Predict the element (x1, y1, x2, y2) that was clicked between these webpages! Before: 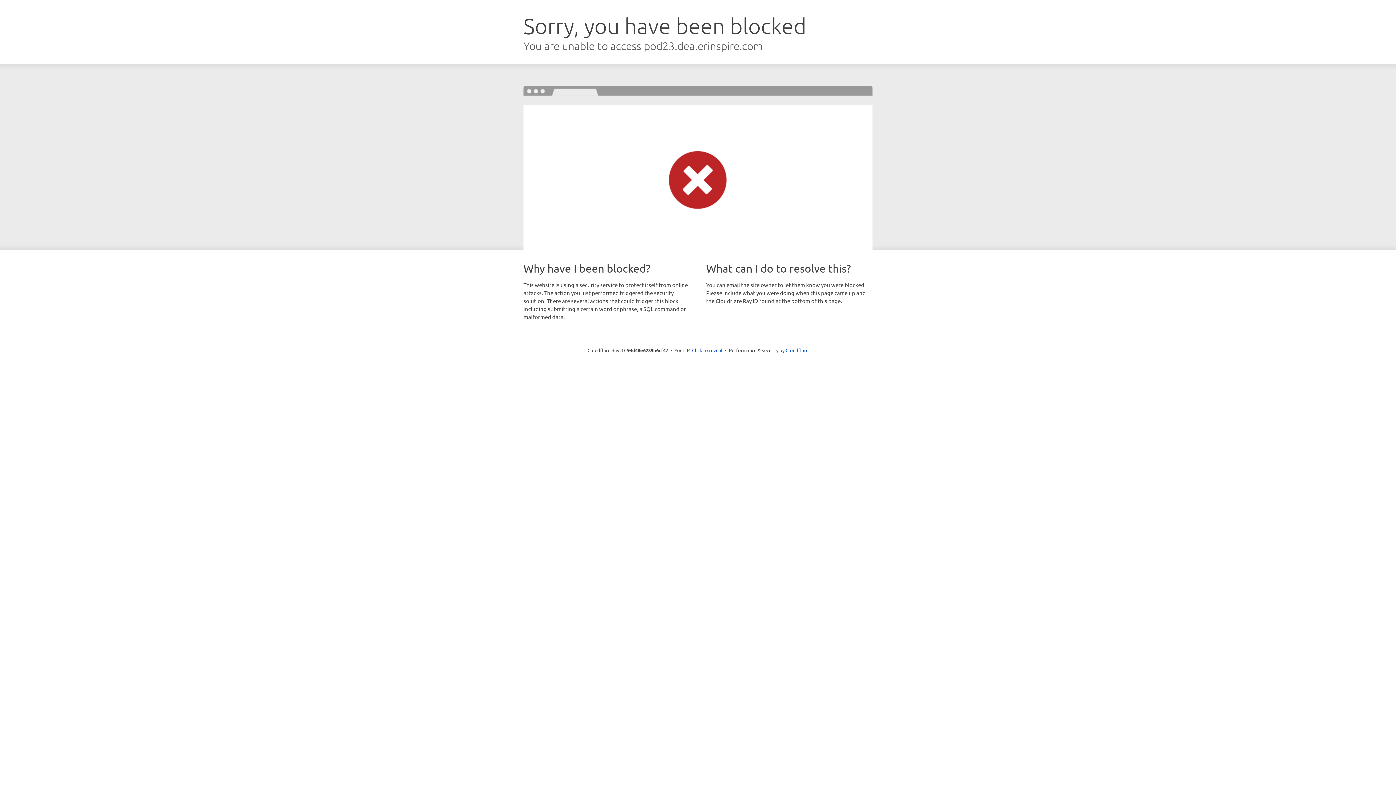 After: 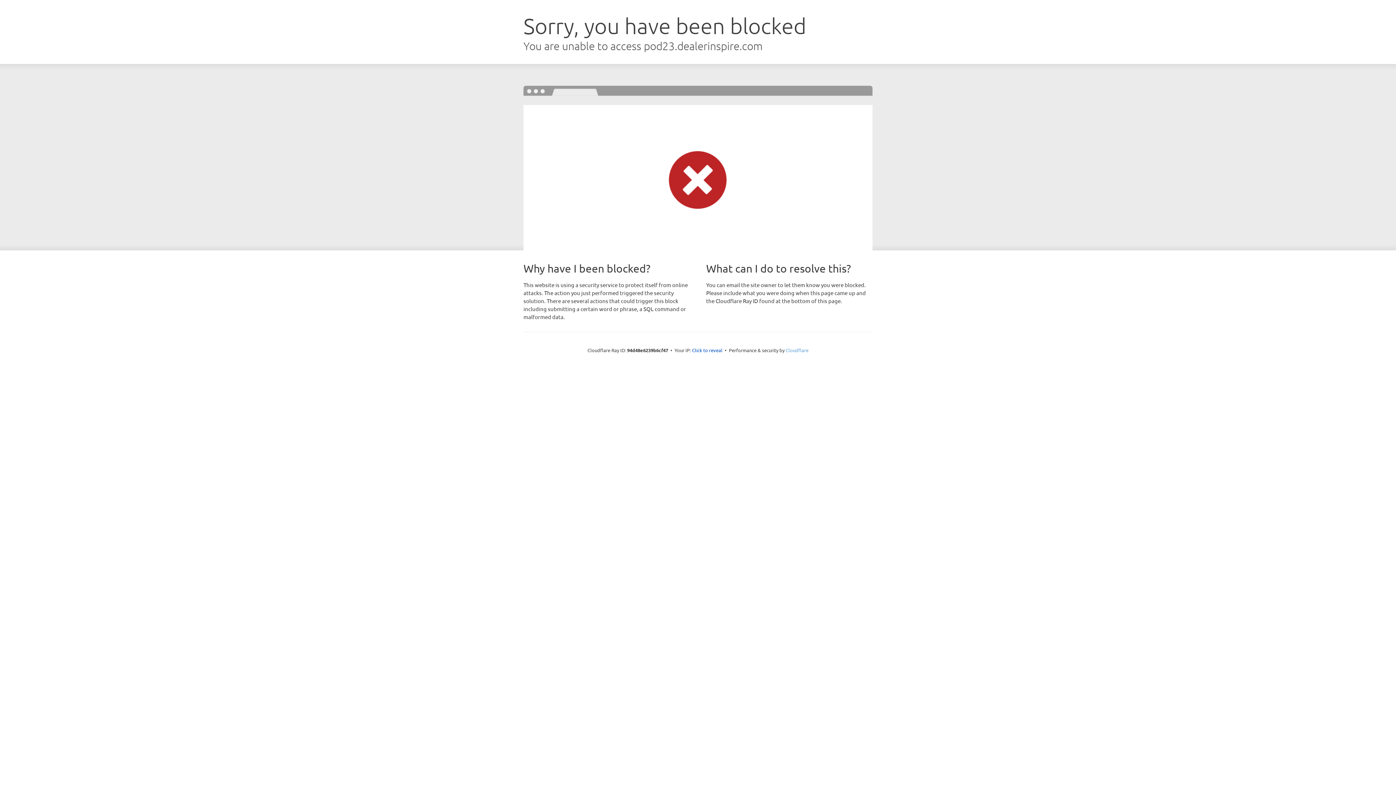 Action: label: Cloudflare bbox: (785, 347, 808, 353)